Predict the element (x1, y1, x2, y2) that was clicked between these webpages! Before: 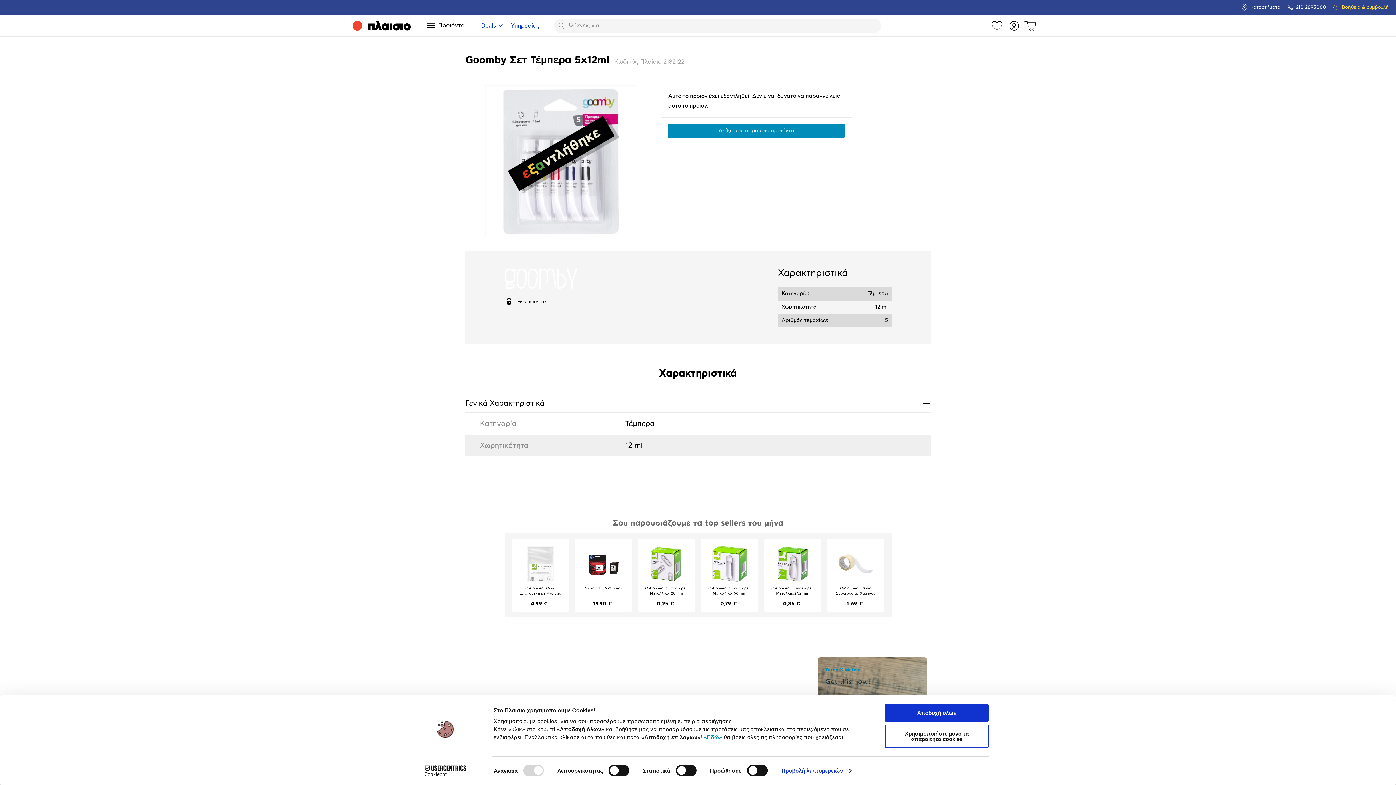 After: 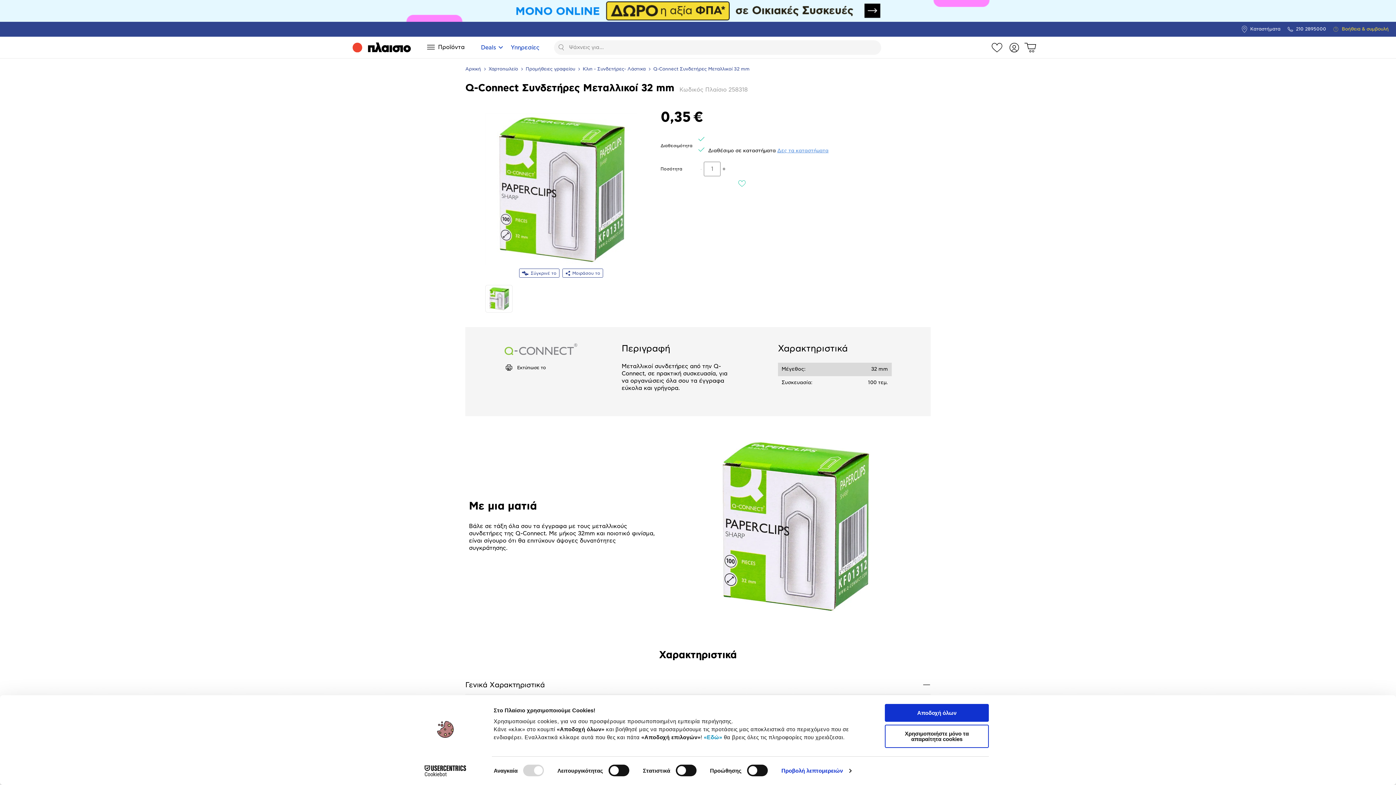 Action: bbox: (769, 586, 816, 598) label: Q-Connect Συνδετήρες Μεταλλικοί 32 mm